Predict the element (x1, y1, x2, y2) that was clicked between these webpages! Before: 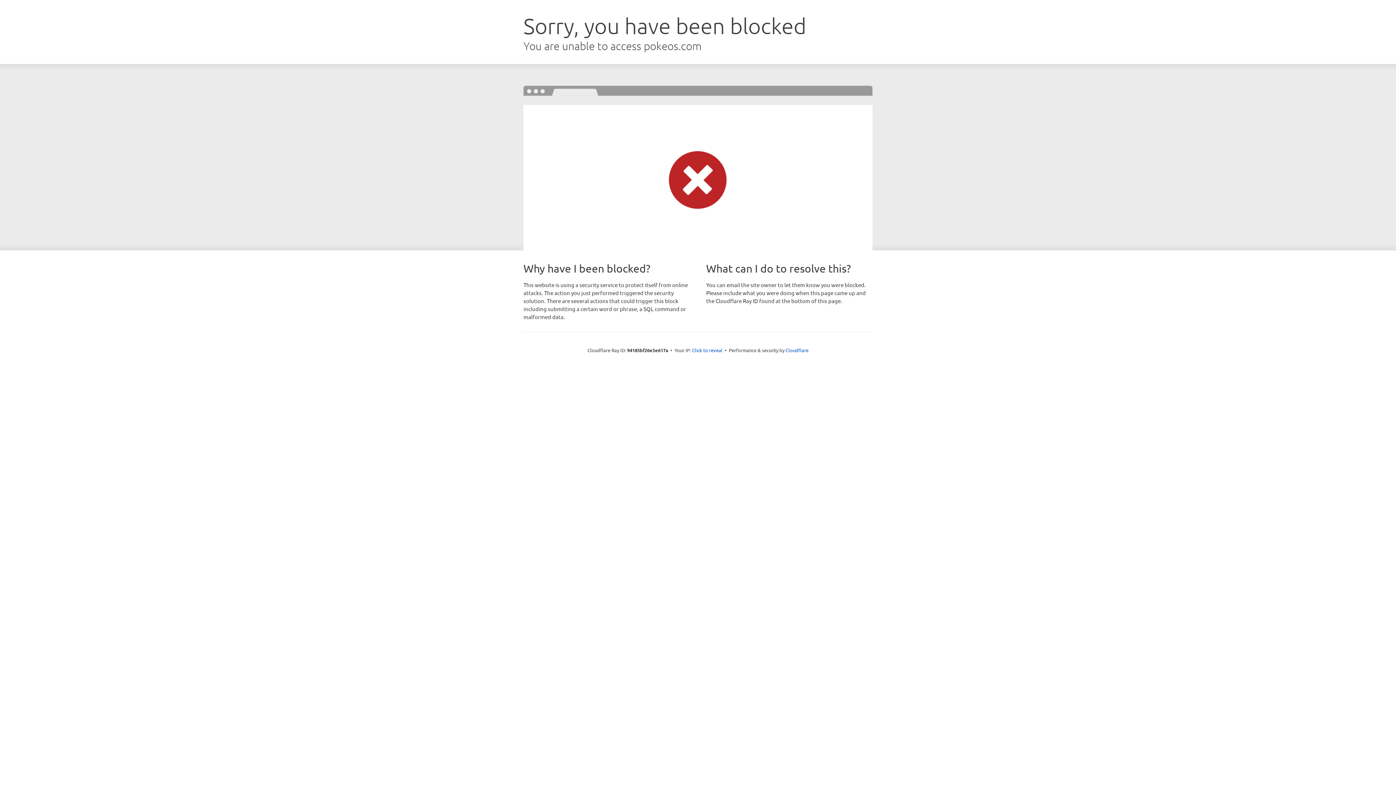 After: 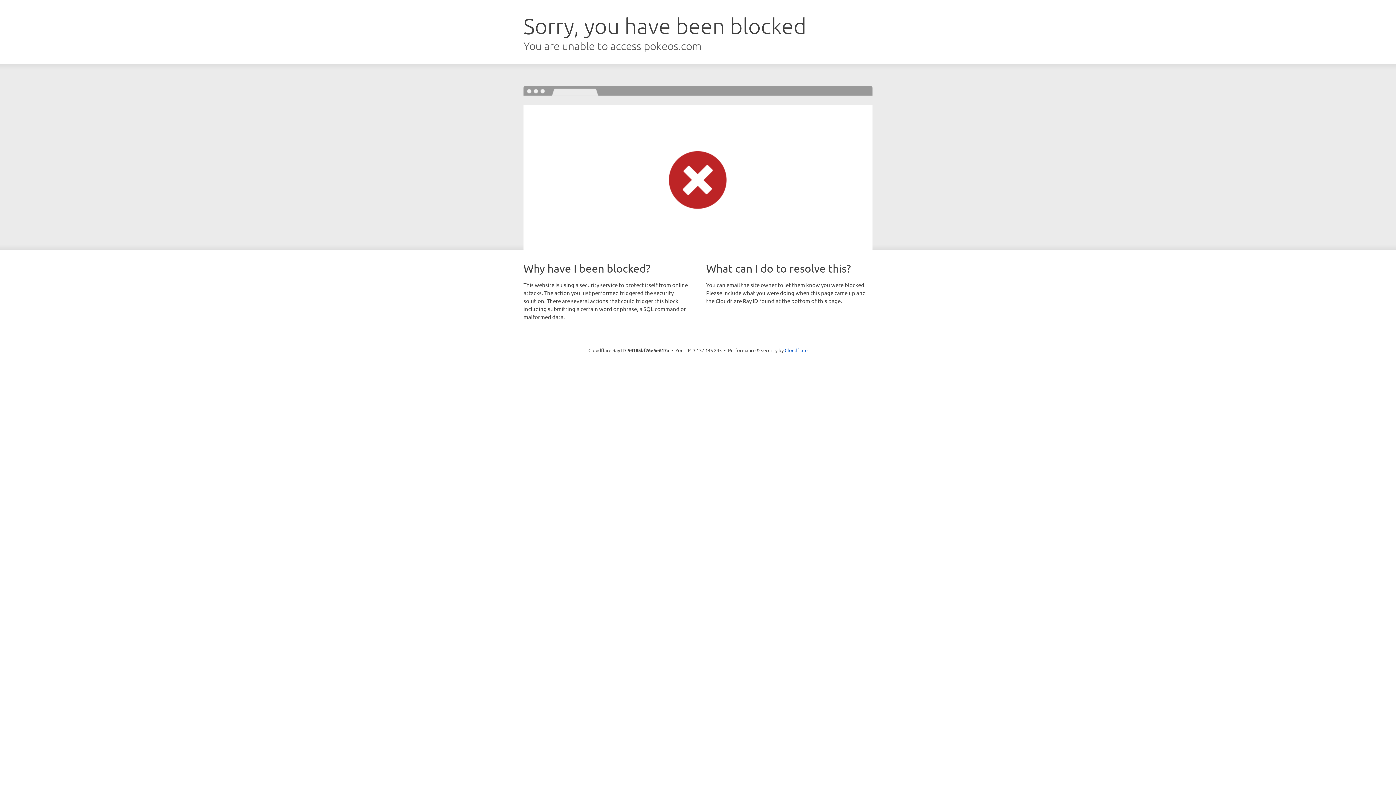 Action: bbox: (692, 346, 722, 353) label: Click to reveal